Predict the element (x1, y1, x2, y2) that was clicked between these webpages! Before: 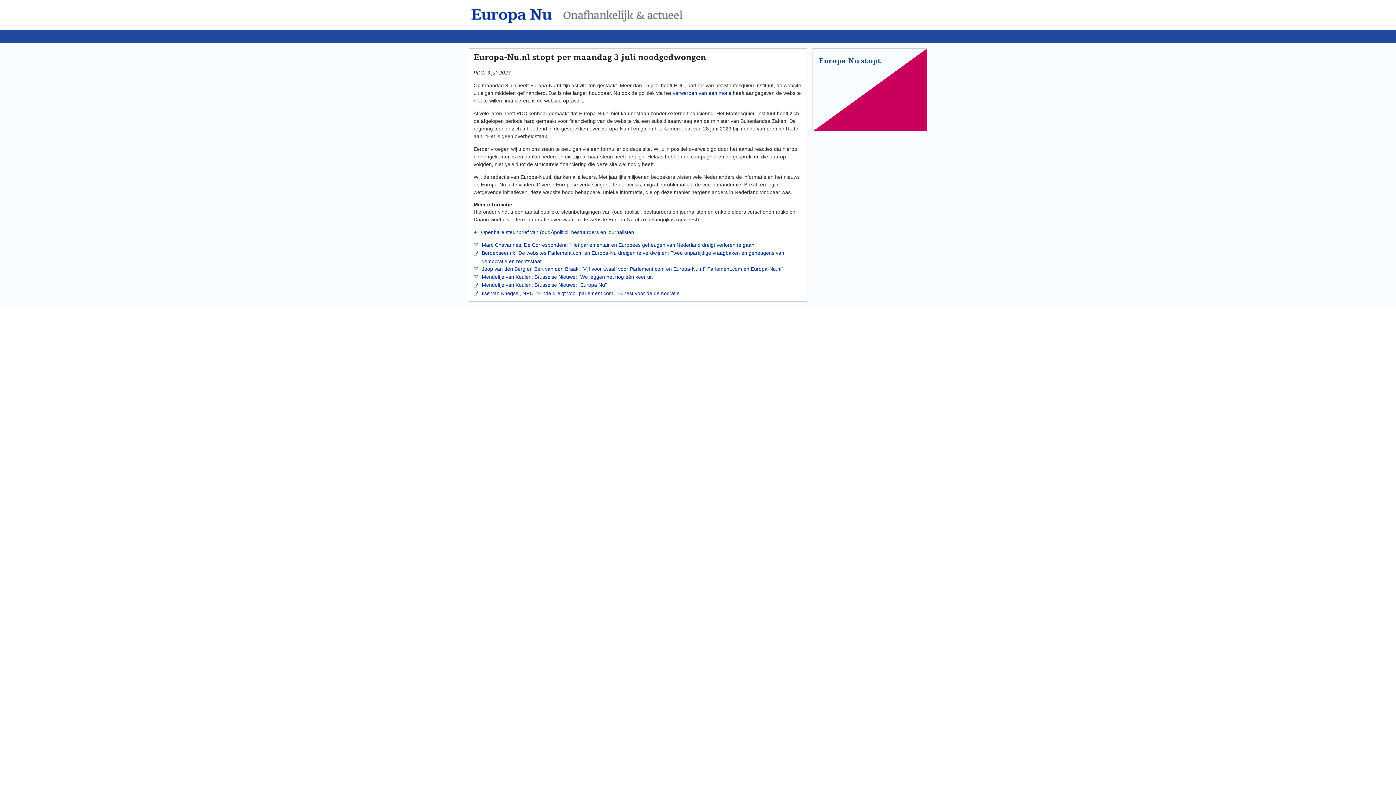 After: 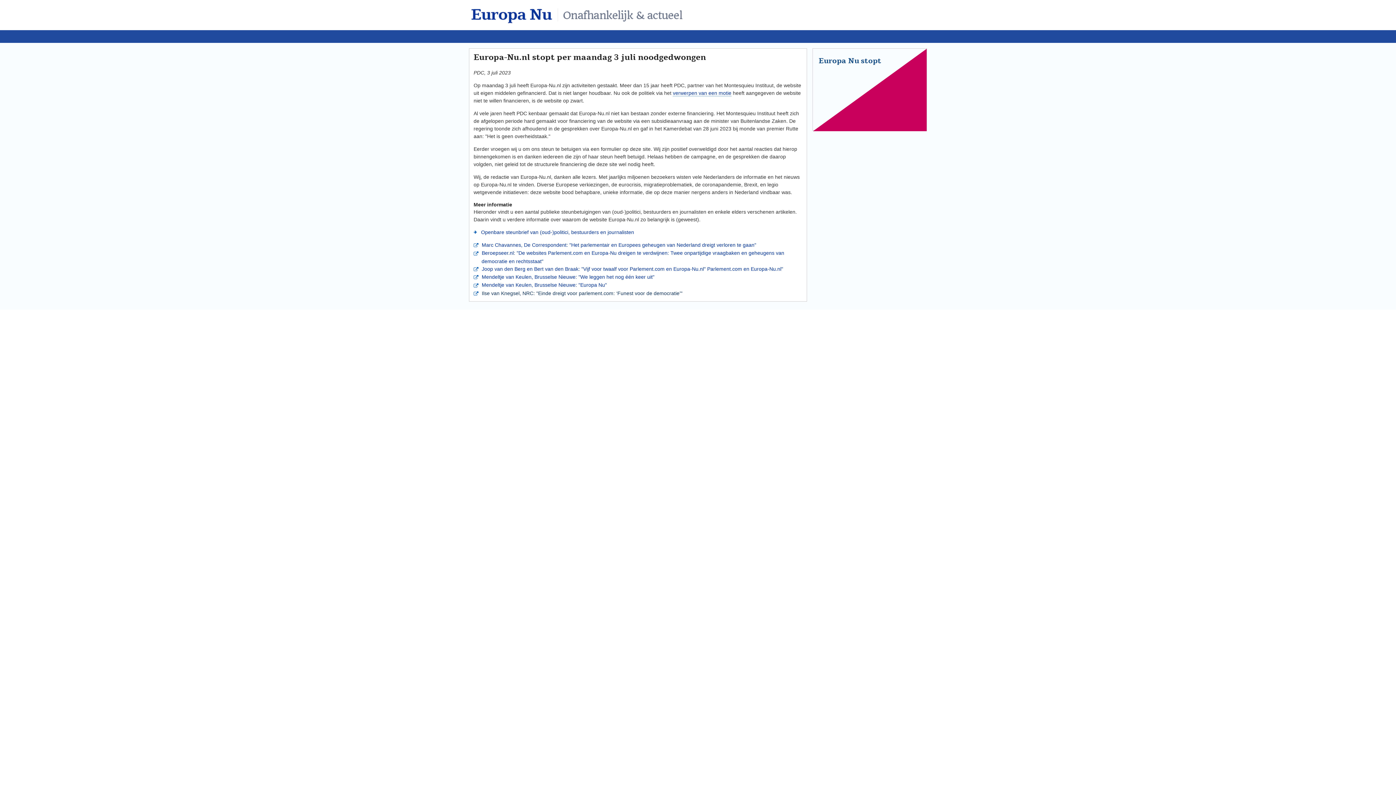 Action: label:  Ilse van Knegsel, NRC: "Einde dreigt voor parlement.com: ‘Funest voor de democratie’" bbox: (478, 290, 682, 296)